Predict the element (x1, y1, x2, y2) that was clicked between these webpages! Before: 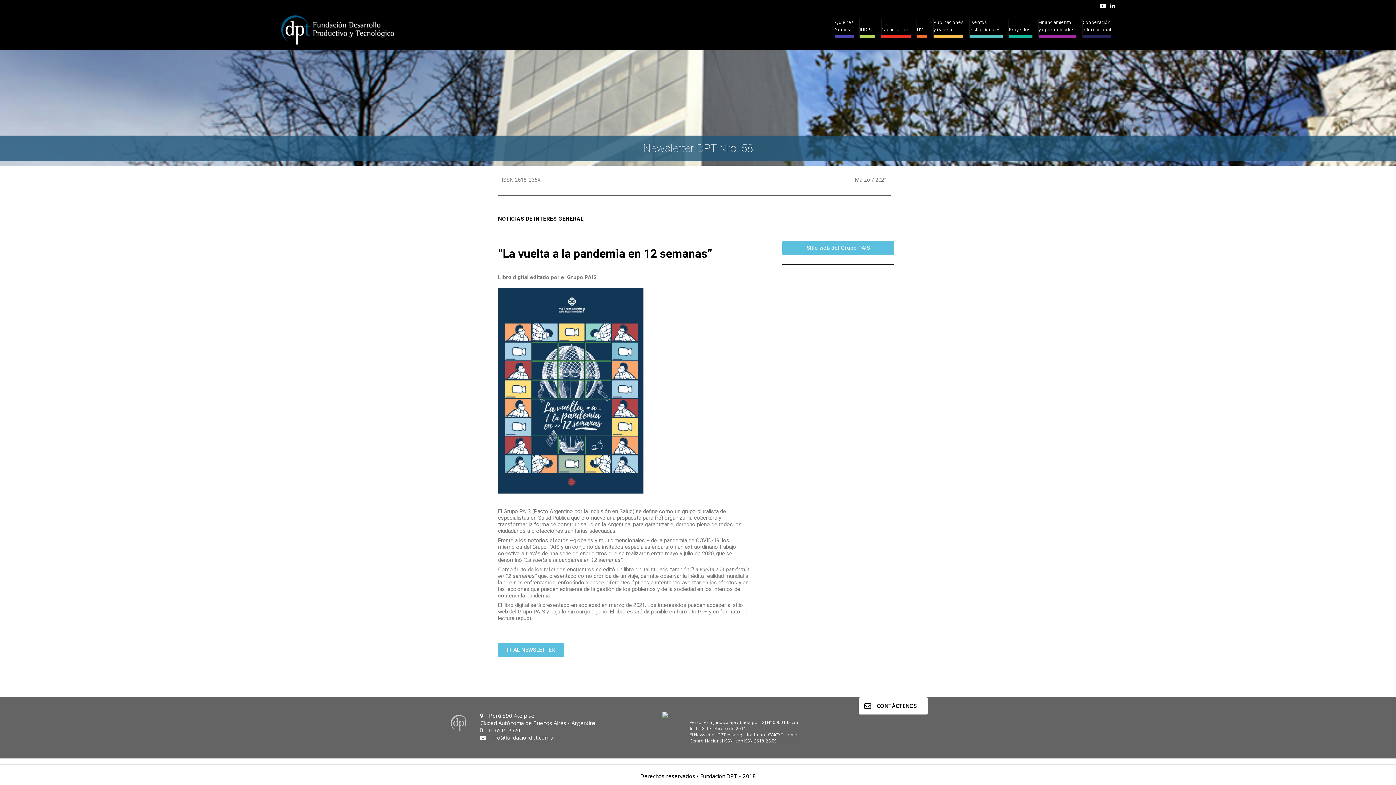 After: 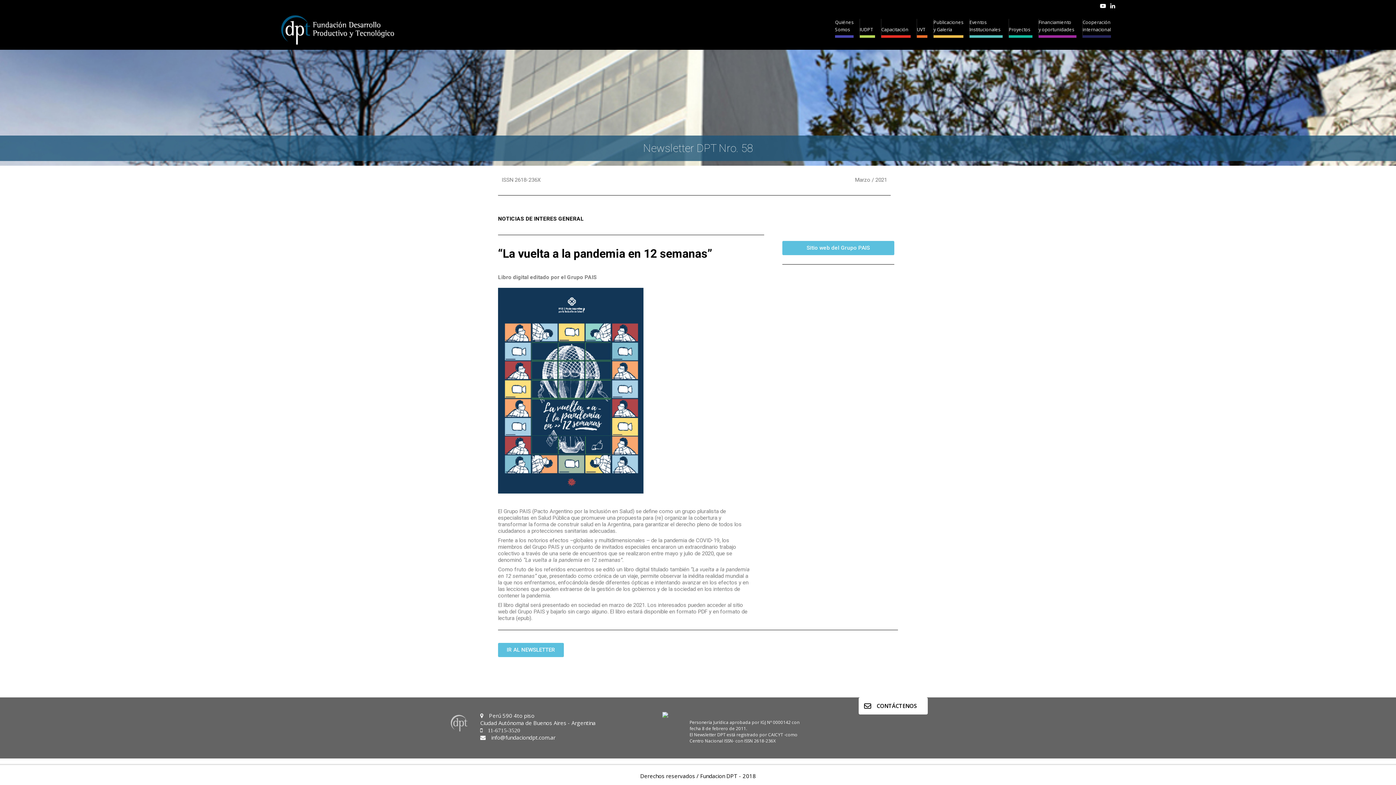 Action: bbox: (1109, 0, 1117, 11)